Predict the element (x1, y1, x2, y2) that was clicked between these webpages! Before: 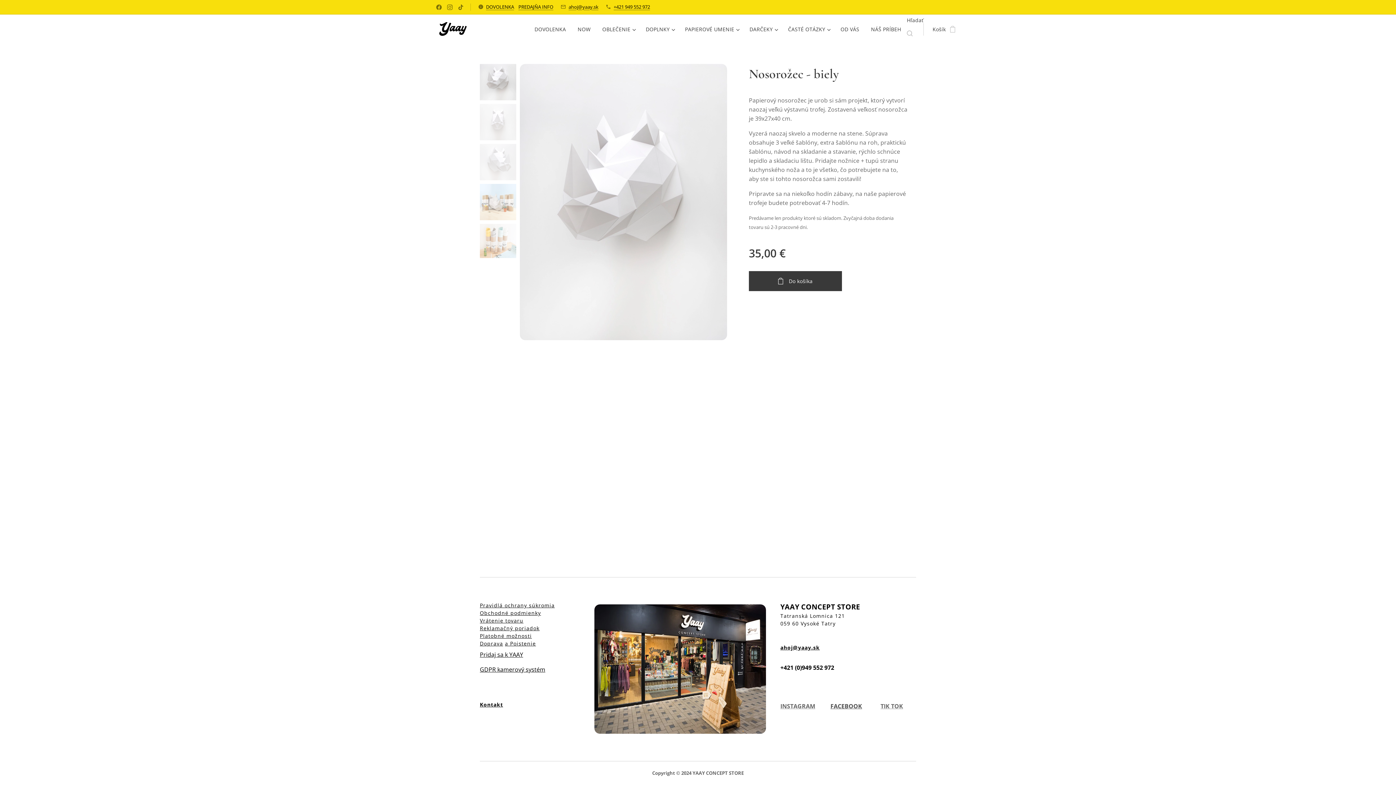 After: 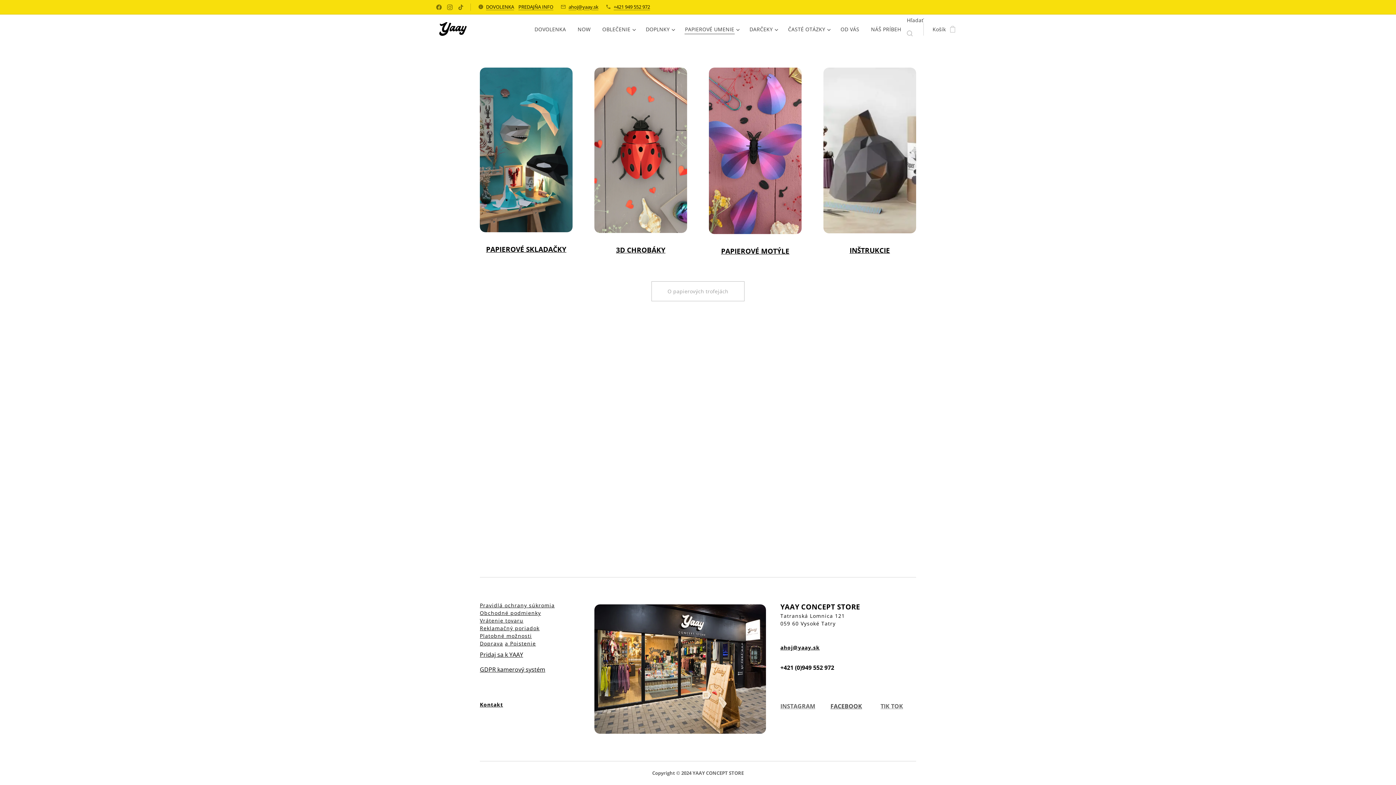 Action: bbox: (679, 20, 743, 38) label: PAPIEROVÉ UMENIE